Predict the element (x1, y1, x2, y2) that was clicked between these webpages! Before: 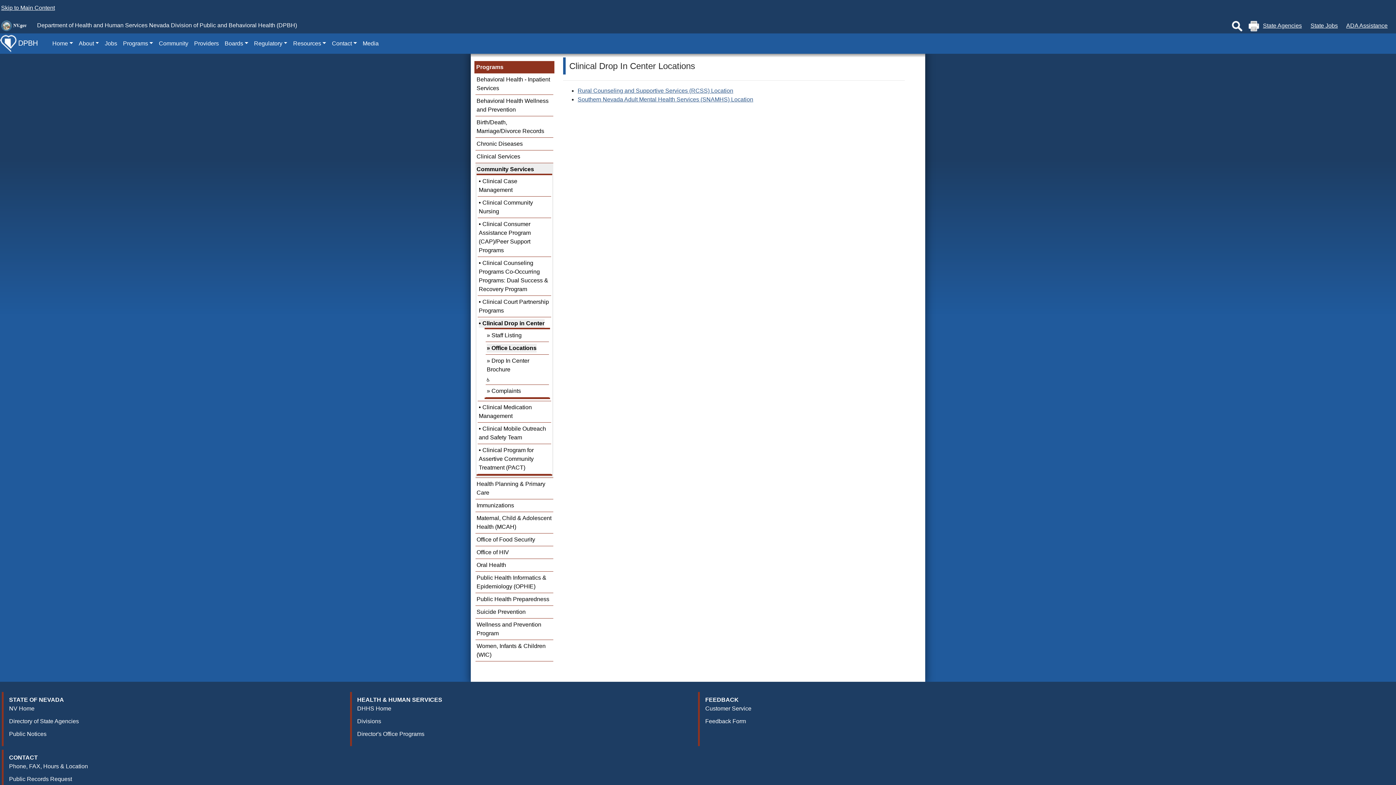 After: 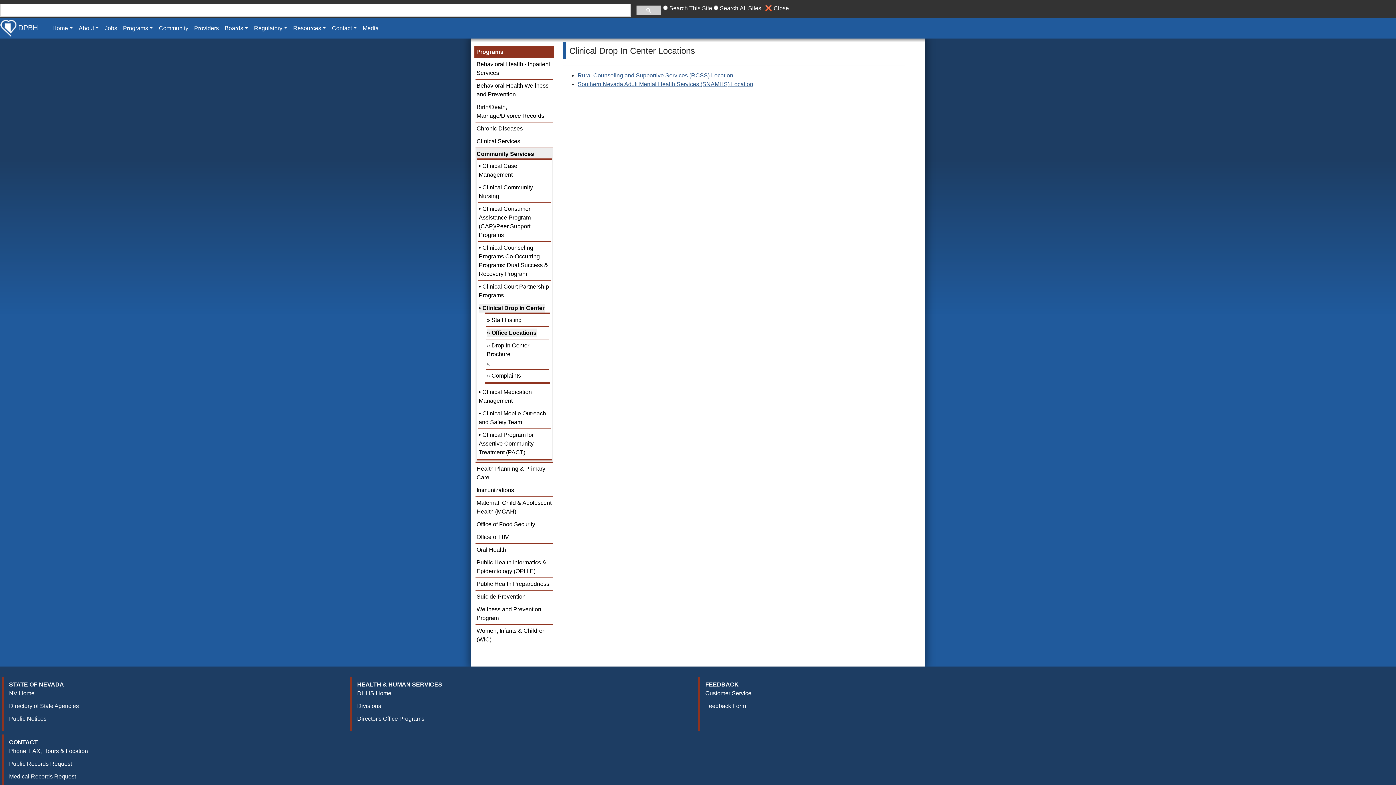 Action: bbox: (1229, 20, 1245, 32)